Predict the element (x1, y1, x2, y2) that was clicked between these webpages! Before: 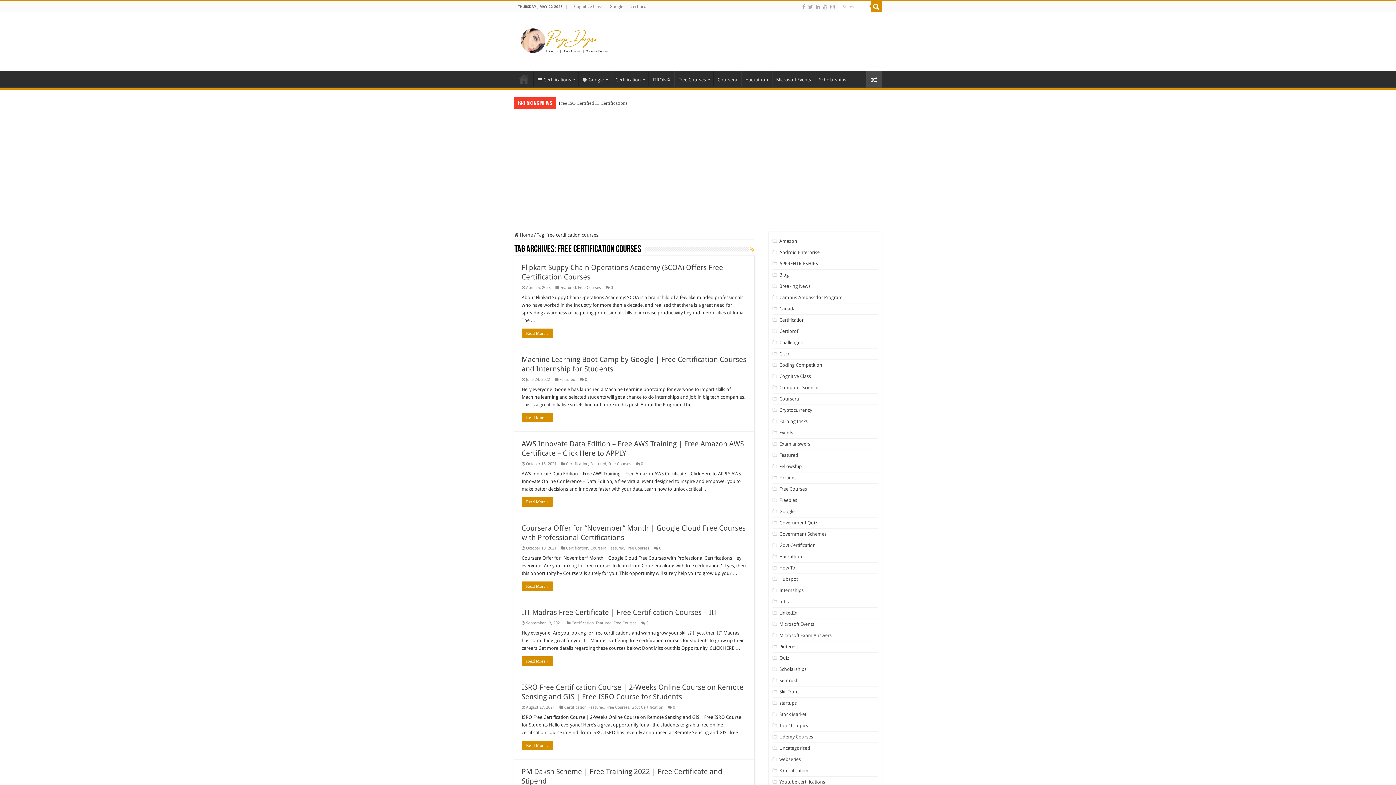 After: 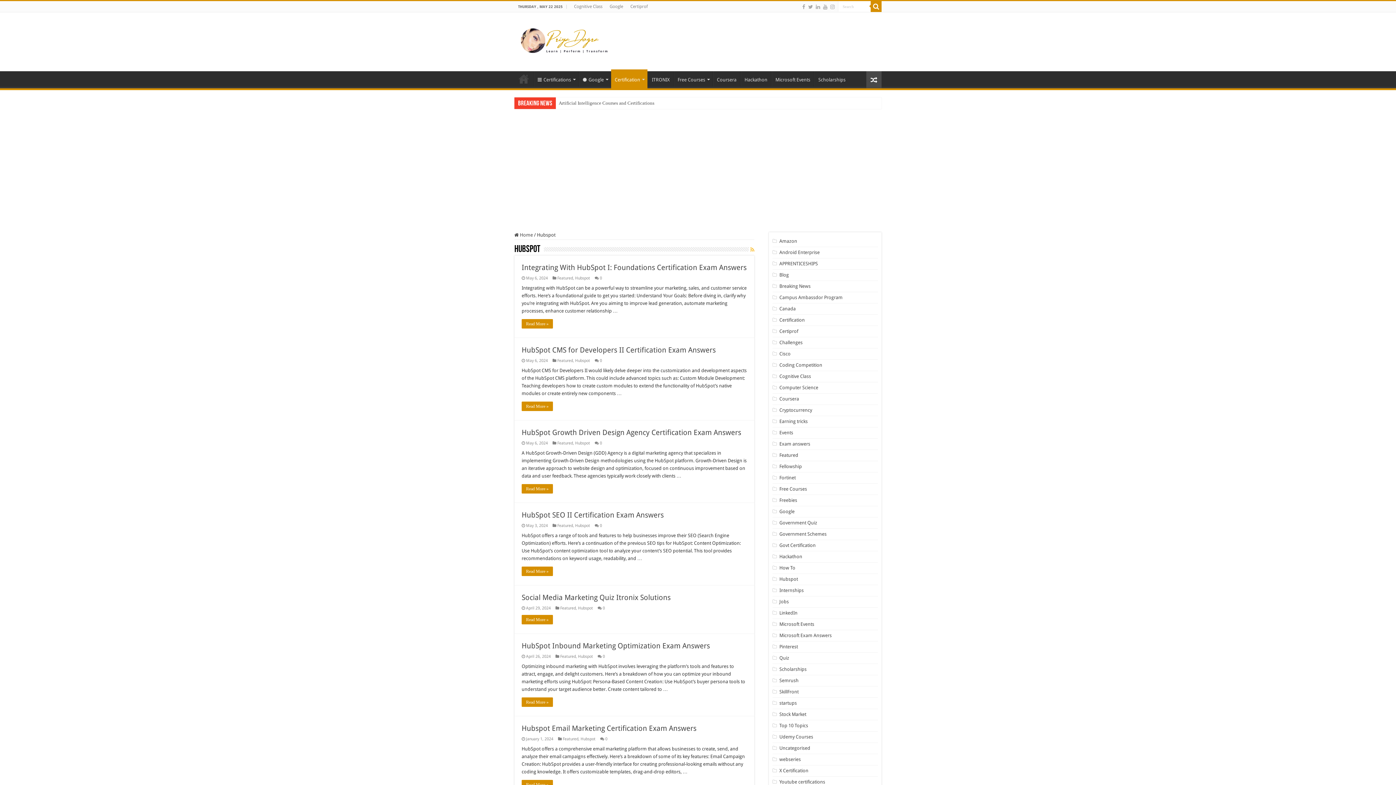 Action: label: Hubspot bbox: (779, 576, 798, 582)